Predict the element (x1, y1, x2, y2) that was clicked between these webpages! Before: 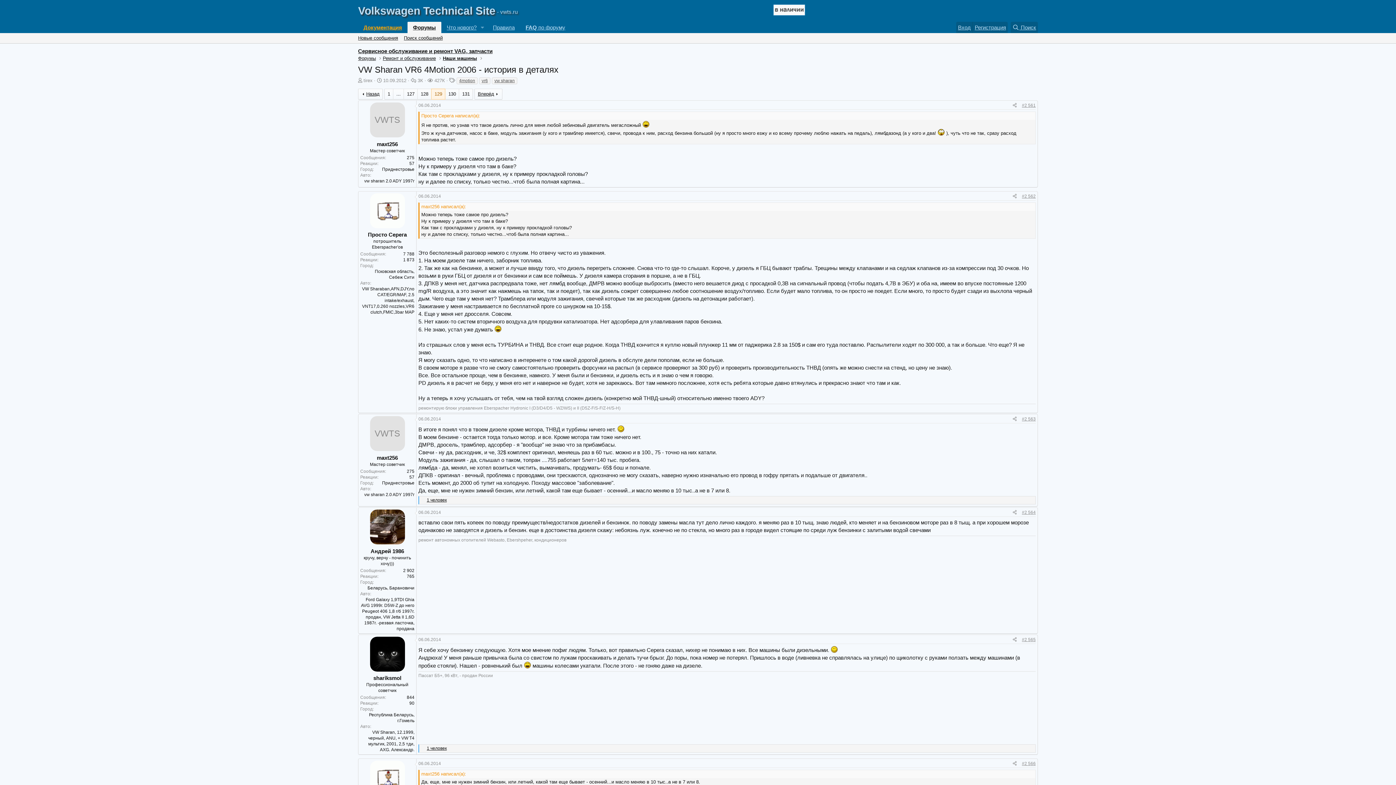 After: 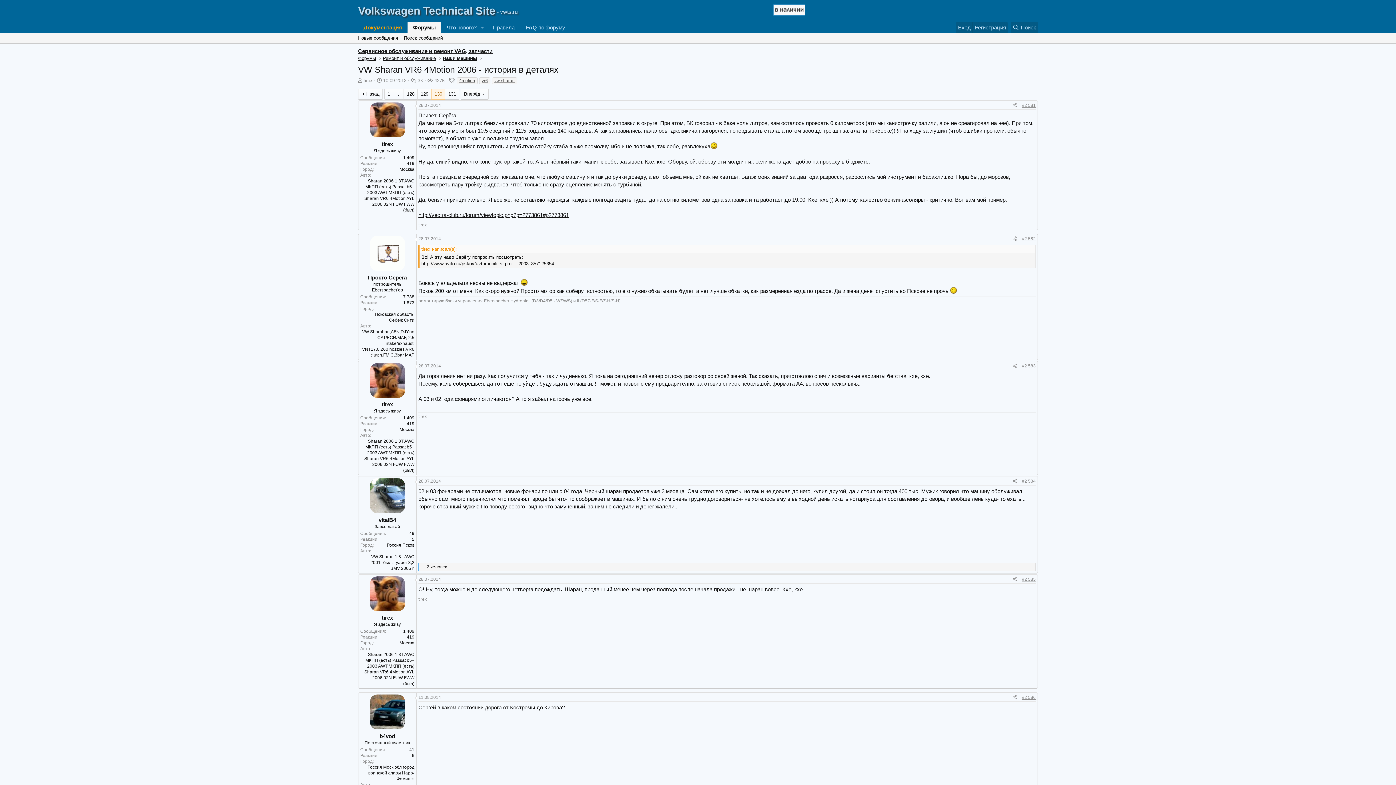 Action: bbox: (445, 89, 459, 99) label: 130